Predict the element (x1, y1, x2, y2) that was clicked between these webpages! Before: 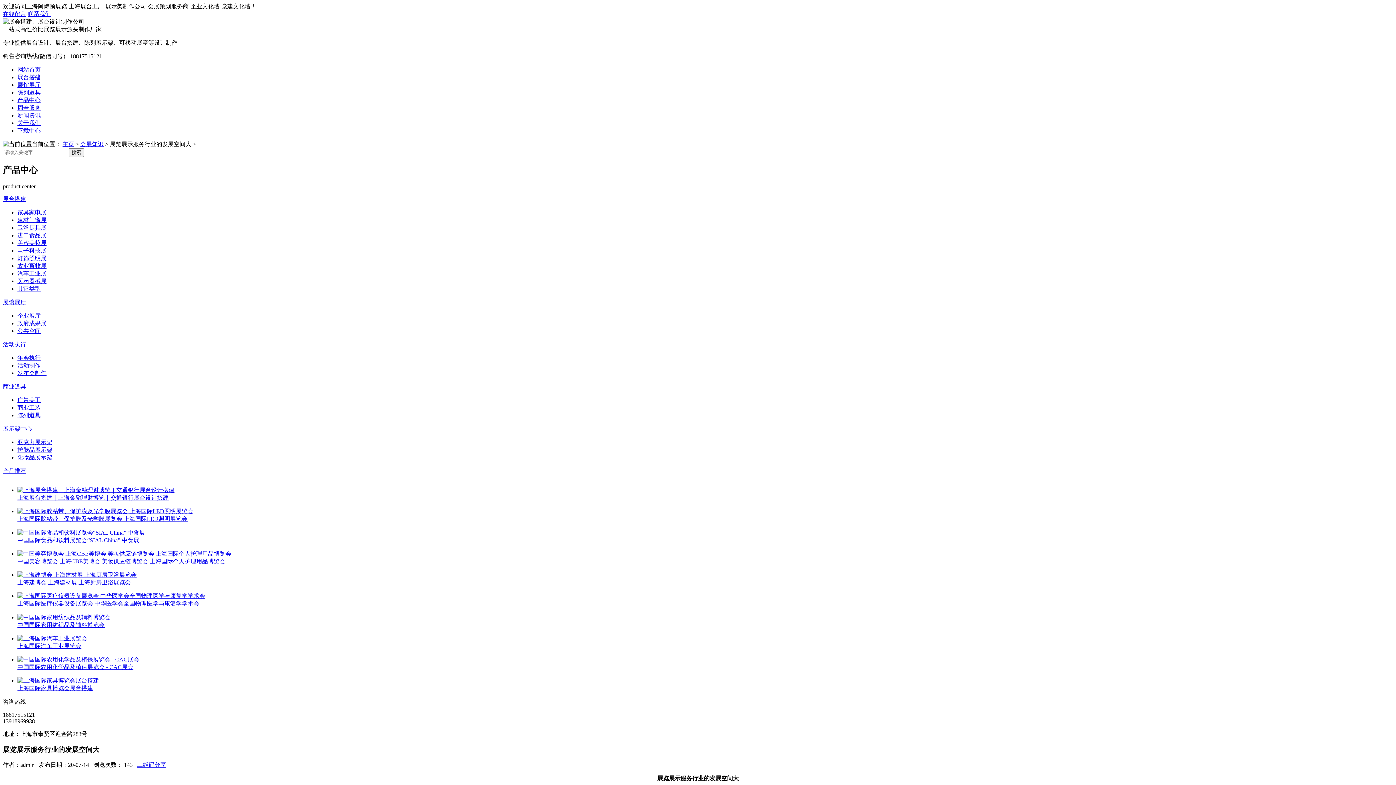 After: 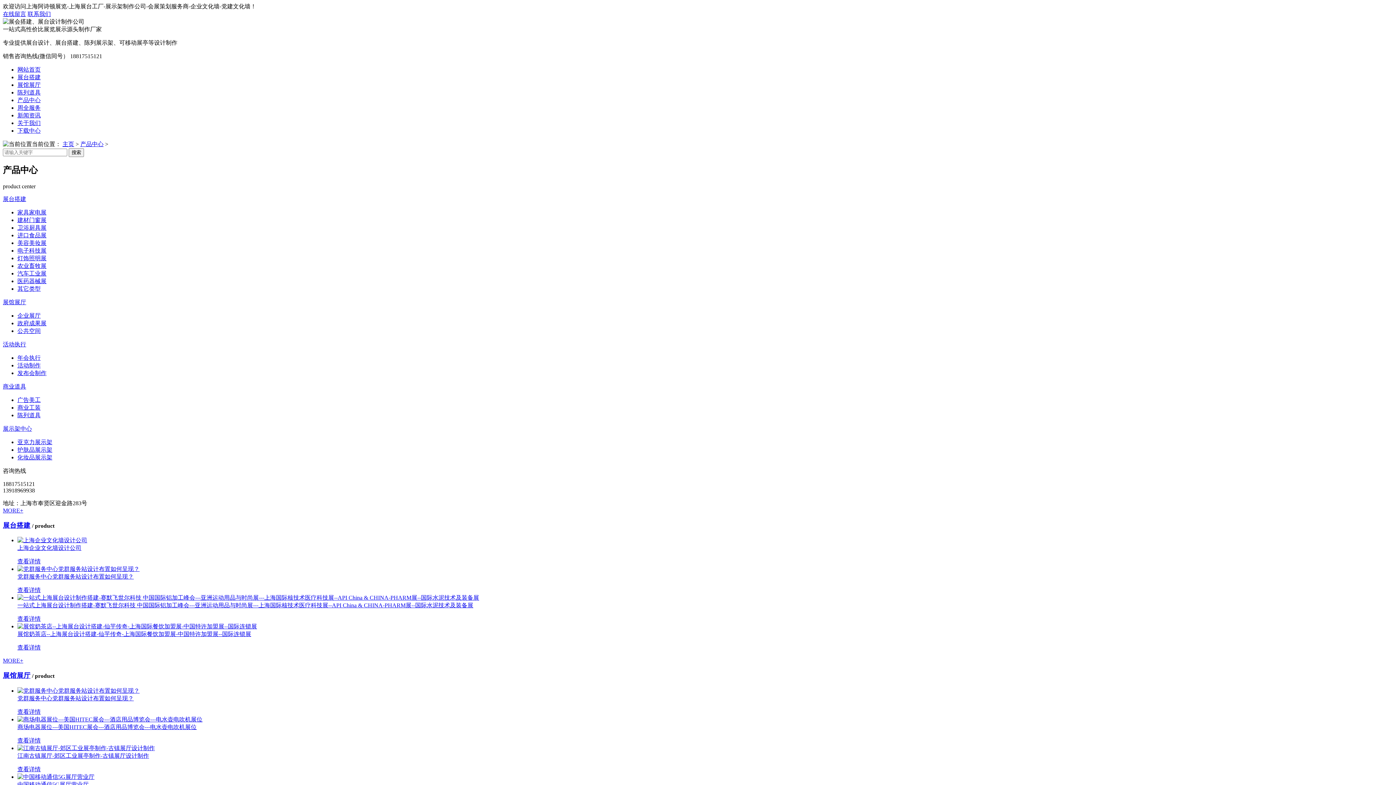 Action: bbox: (17, 97, 40, 103) label: 产品中心